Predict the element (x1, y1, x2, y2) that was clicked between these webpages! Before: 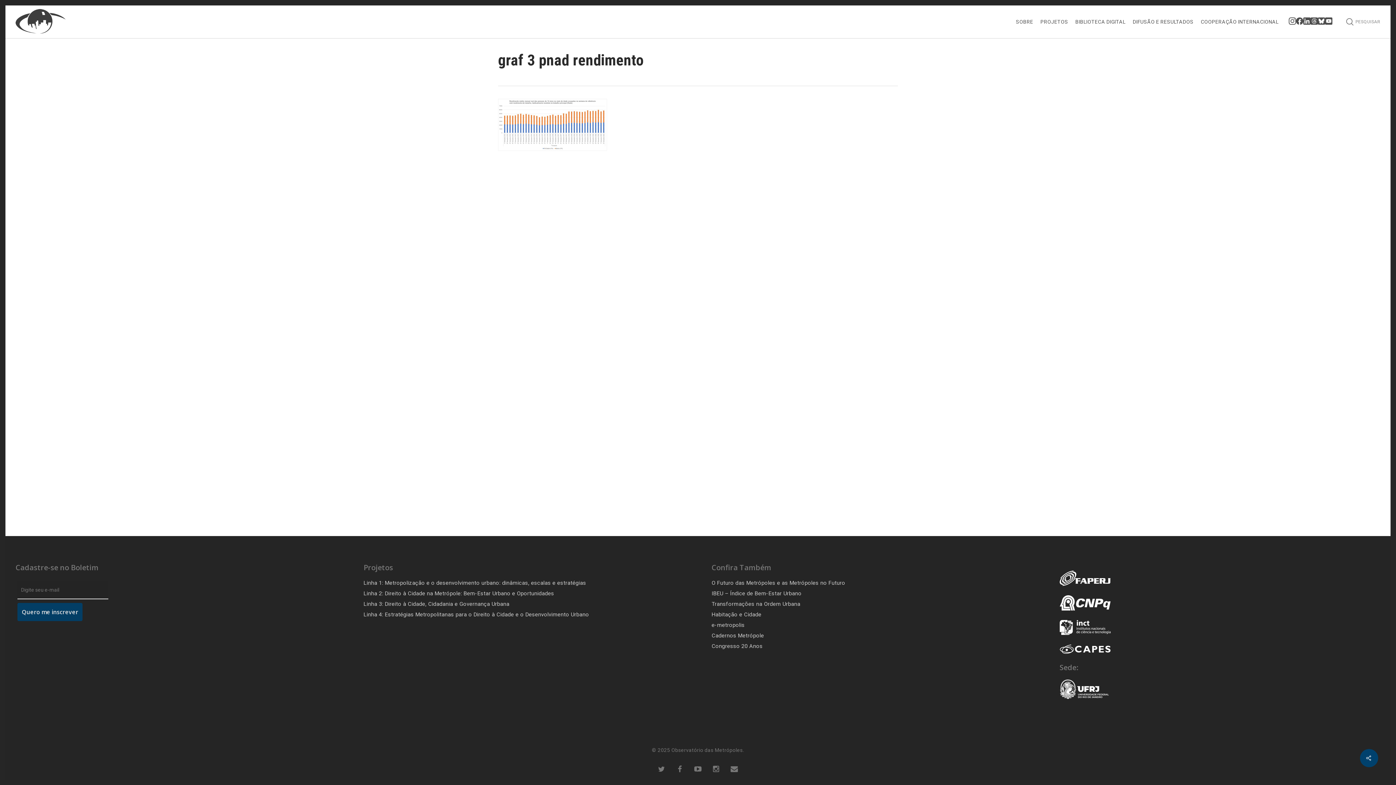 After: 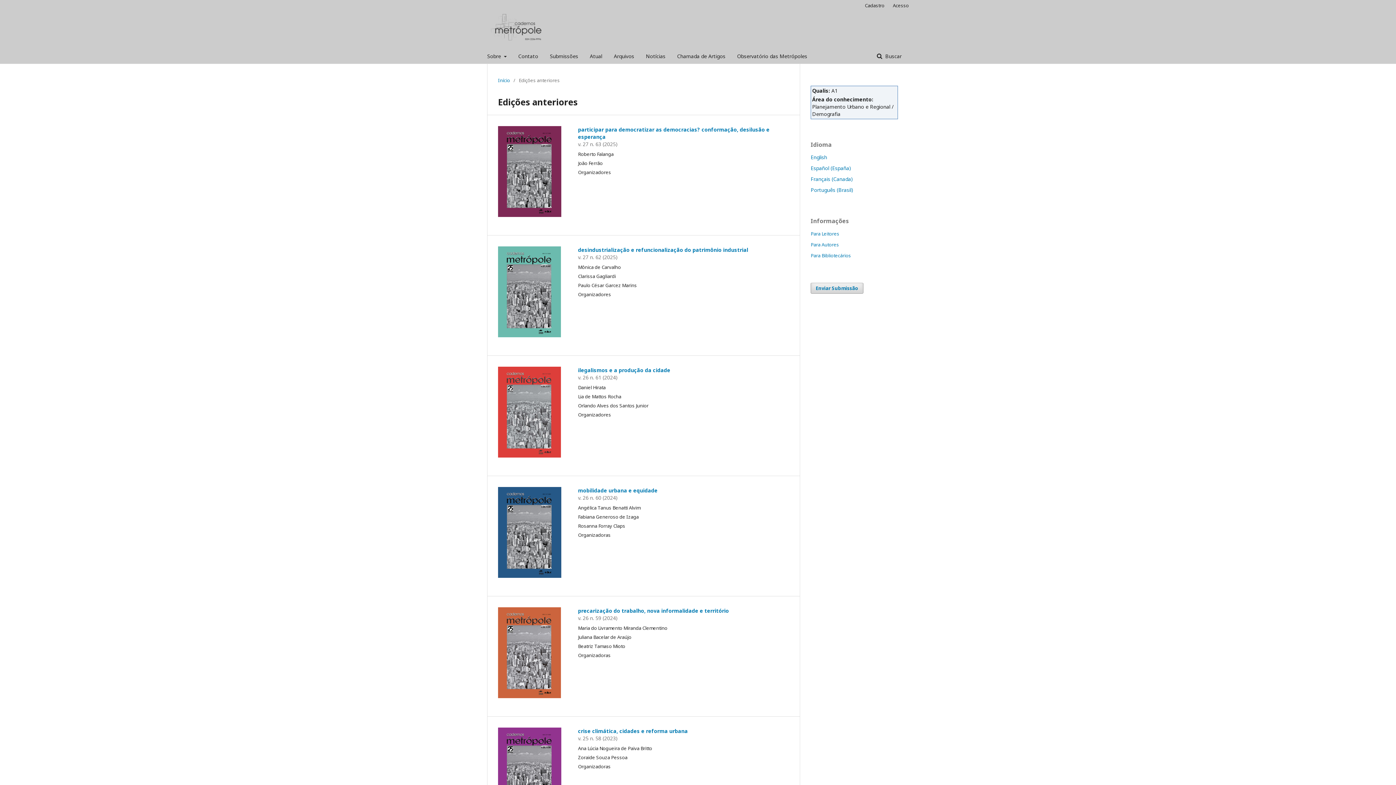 Action: bbox: (711, 632, 764, 639) label: Cadernos Metrópole